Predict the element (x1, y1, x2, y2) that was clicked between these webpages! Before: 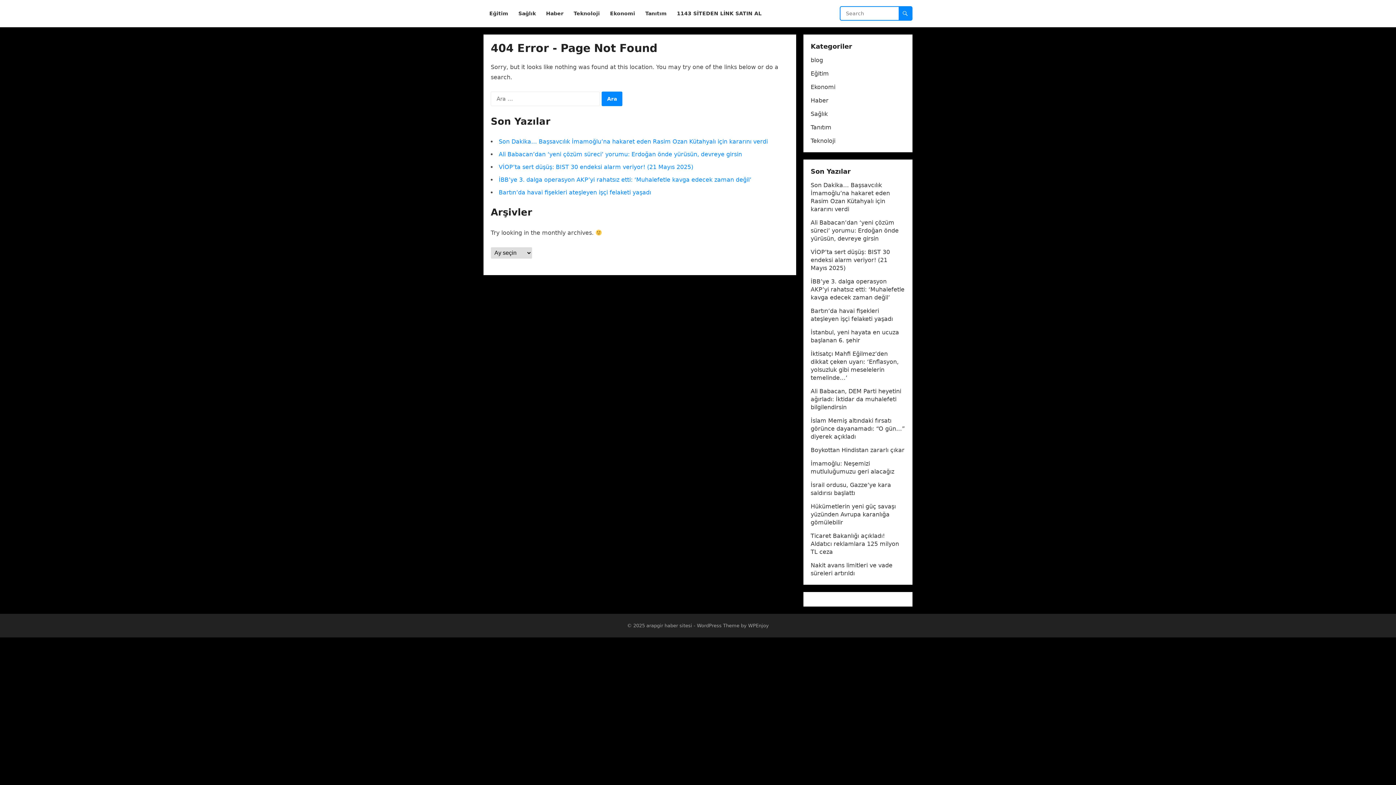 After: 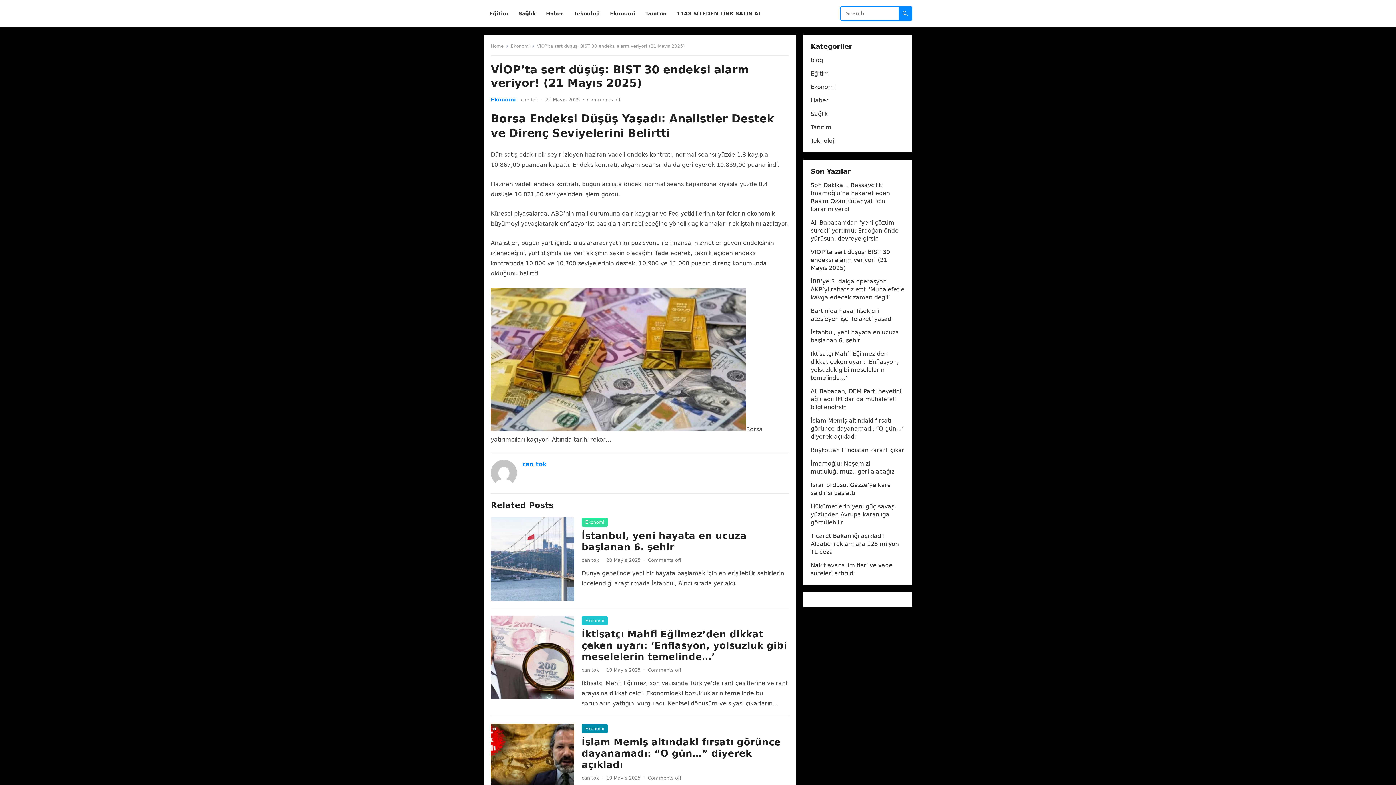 Action: label: VİOP’ta sert düşüş: BIST 30 endeksi alarm veriyor! (21 Mayıs 2025) bbox: (810, 248, 890, 271)